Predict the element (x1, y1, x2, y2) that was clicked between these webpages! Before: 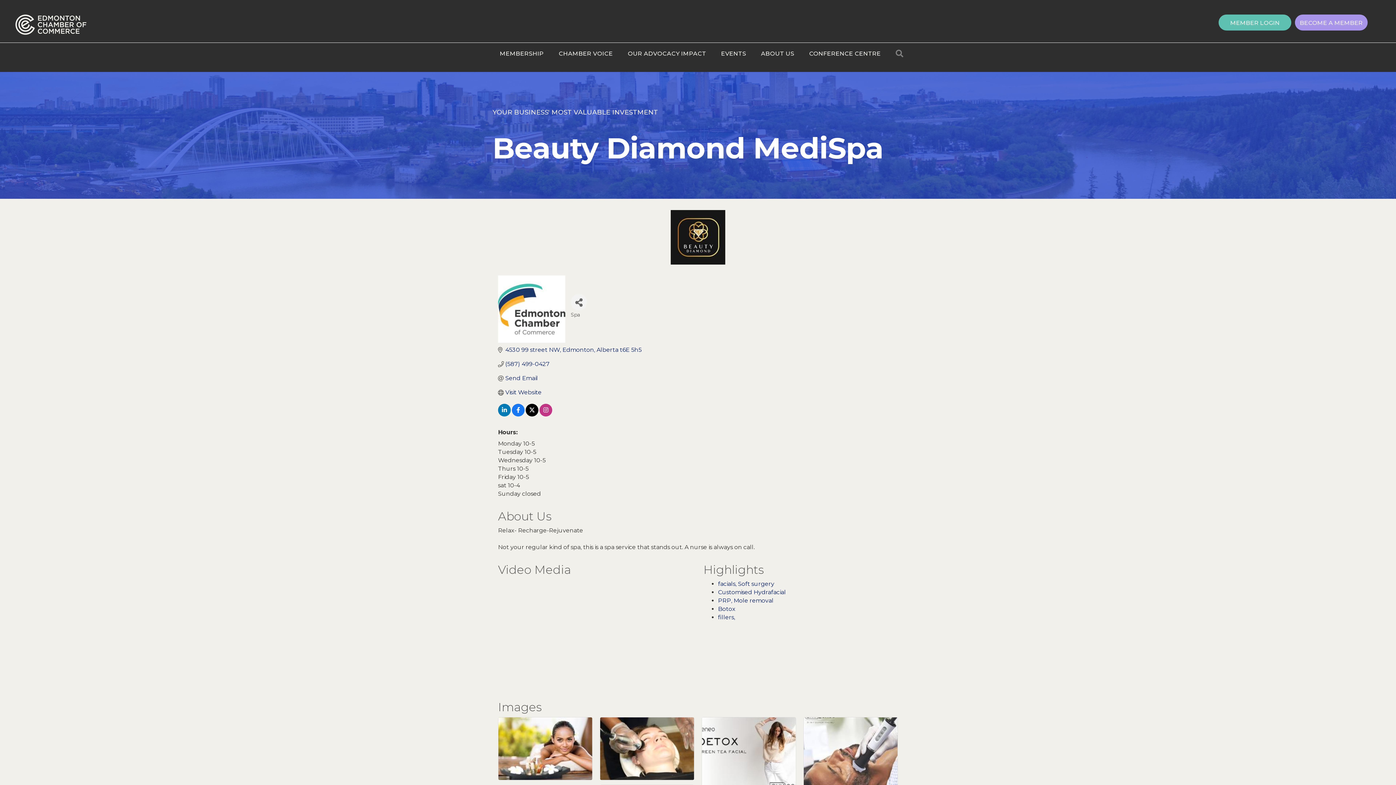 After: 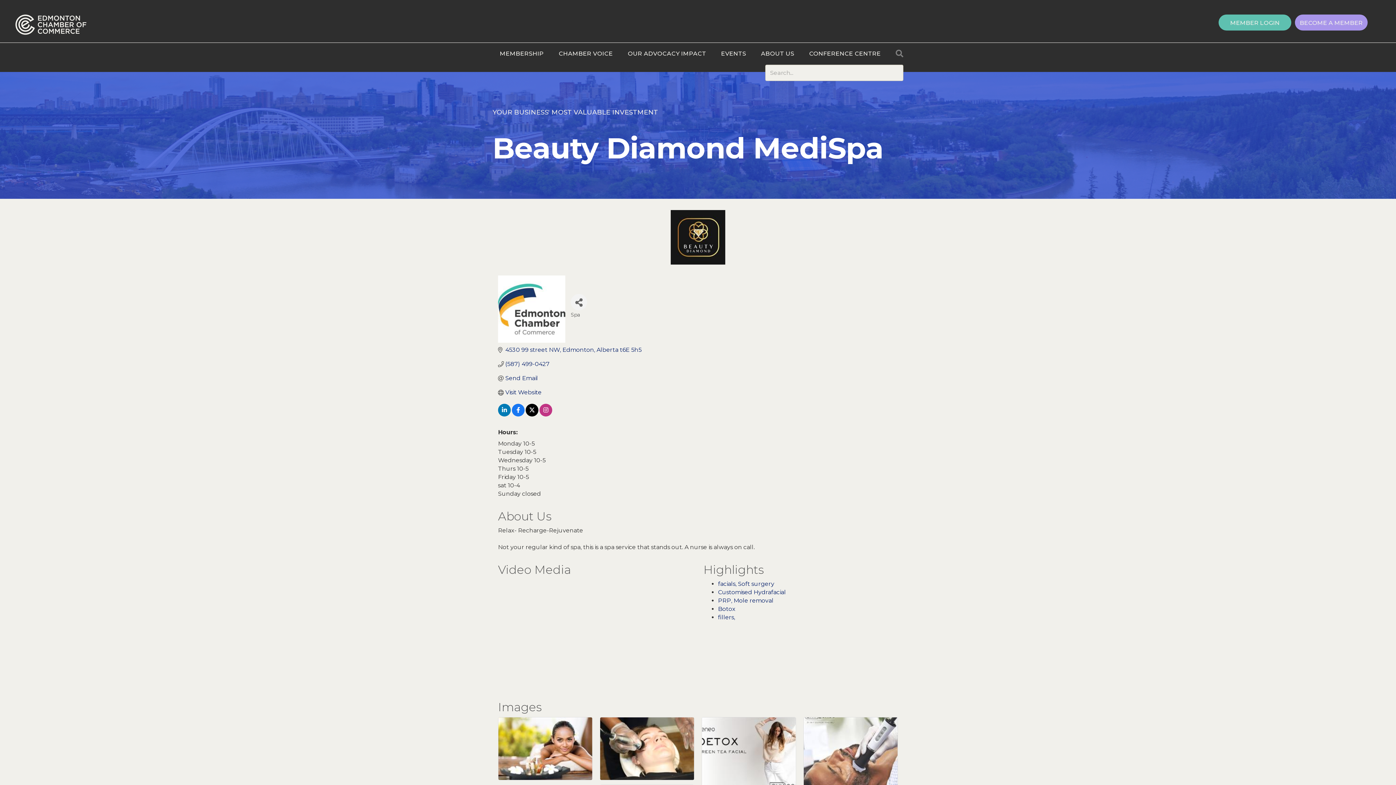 Action: bbox: (885, 46, 907, 61)